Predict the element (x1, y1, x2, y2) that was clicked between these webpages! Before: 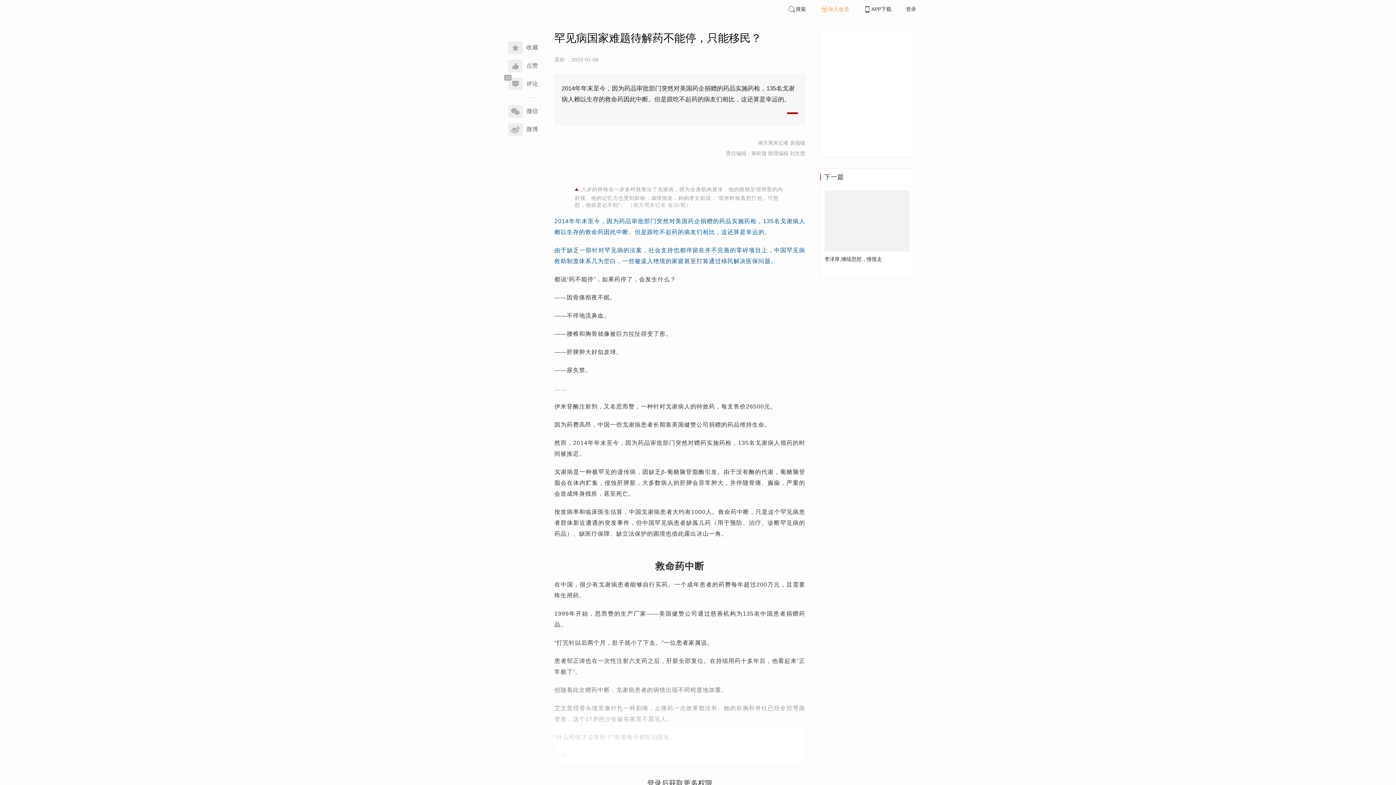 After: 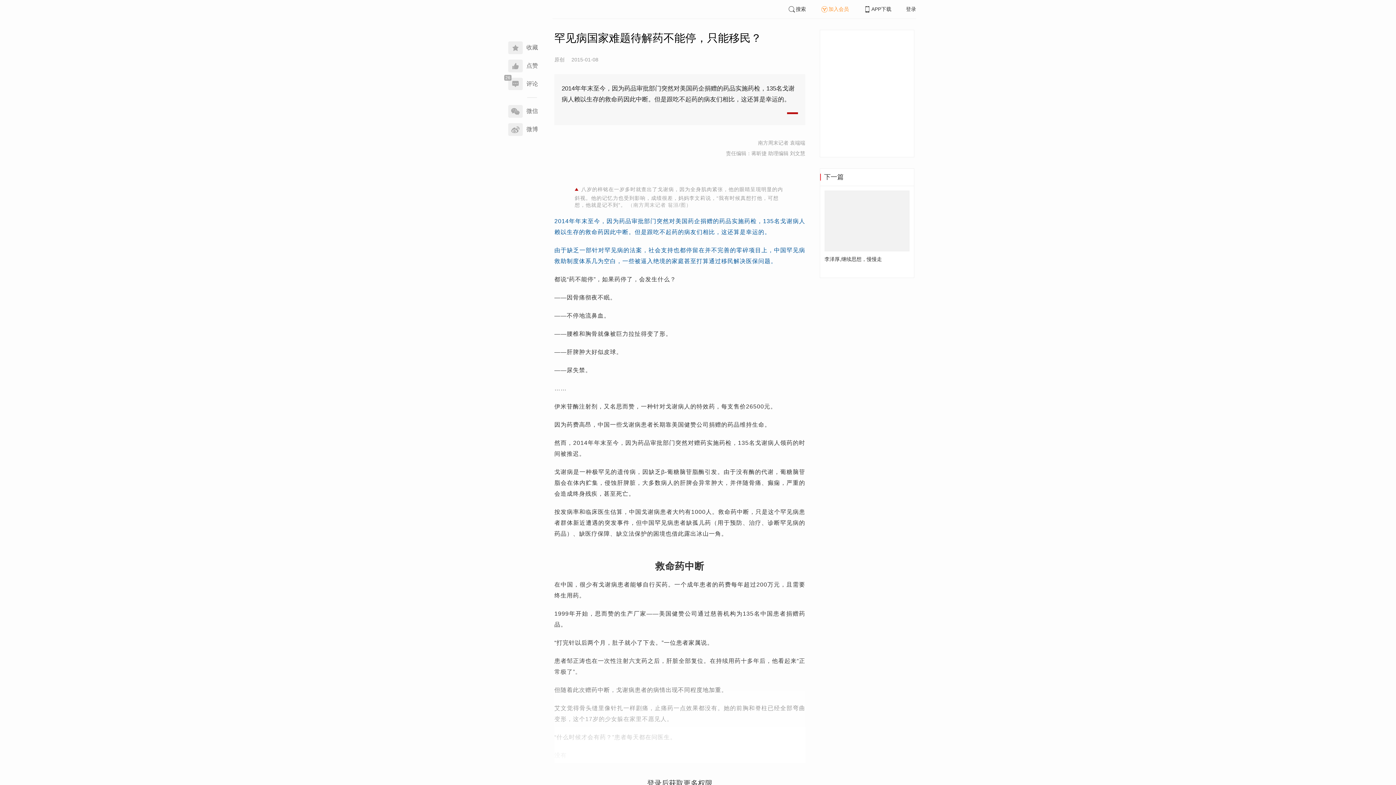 Action: bbox: (863, 6, 891, 12) label: APP下载